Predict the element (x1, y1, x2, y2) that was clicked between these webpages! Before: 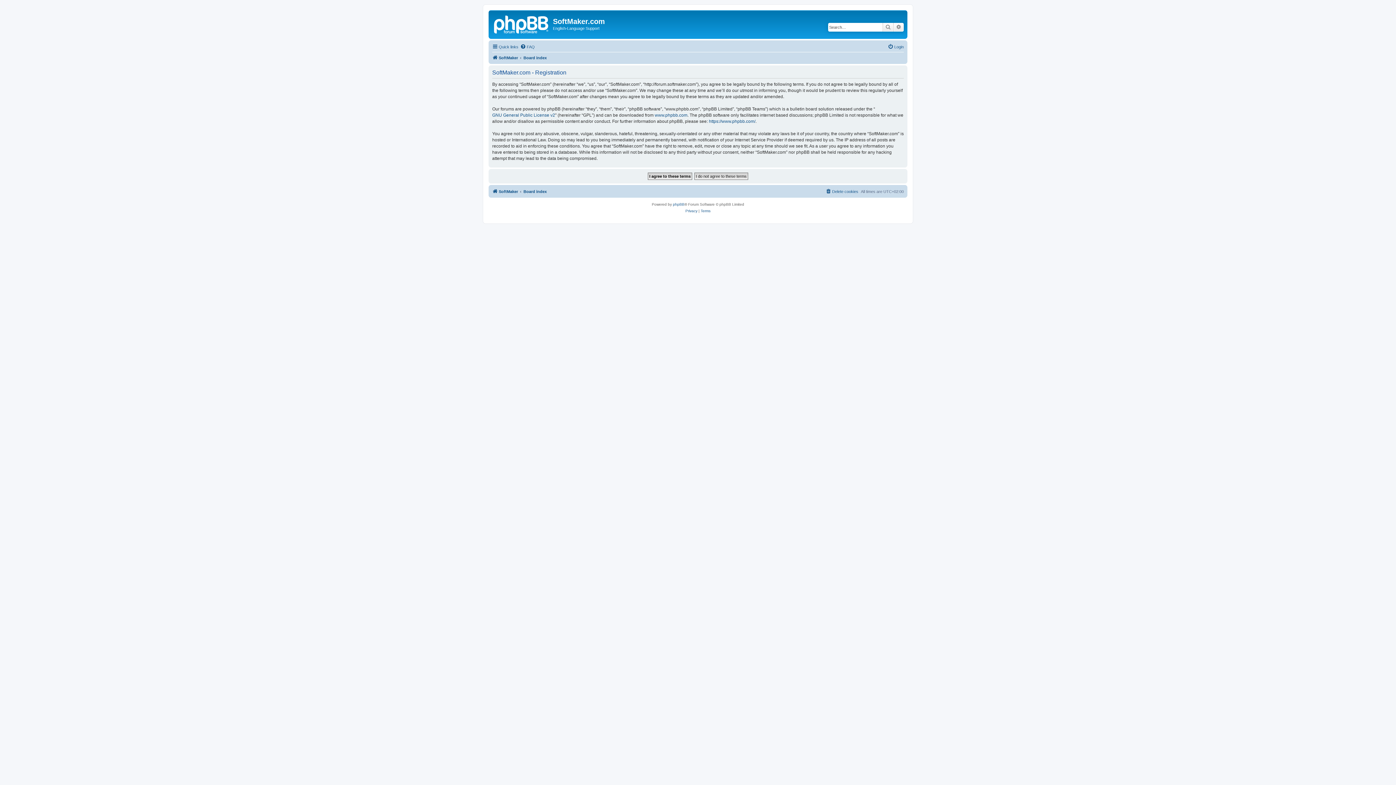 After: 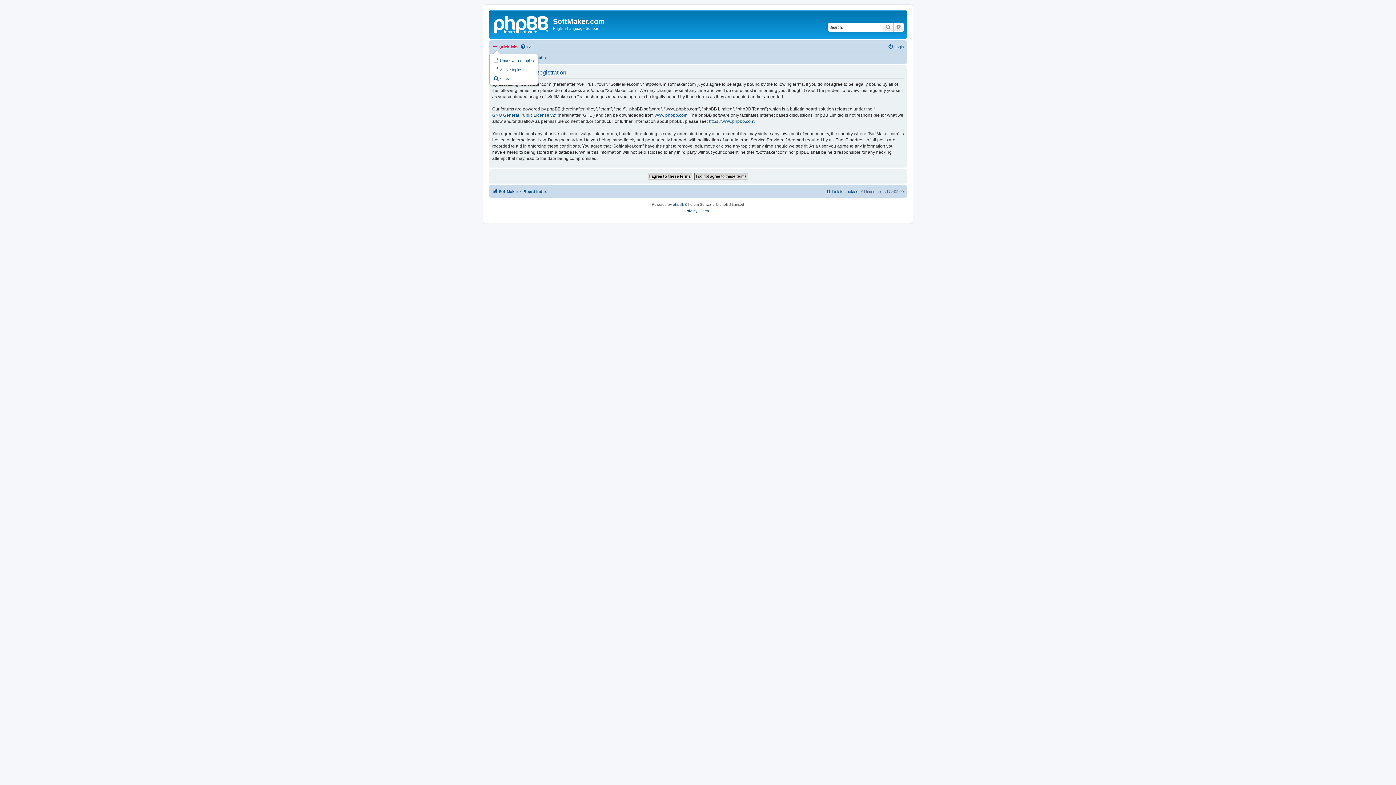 Action: bbox: (492, 42, 518, 51) label: Quick links